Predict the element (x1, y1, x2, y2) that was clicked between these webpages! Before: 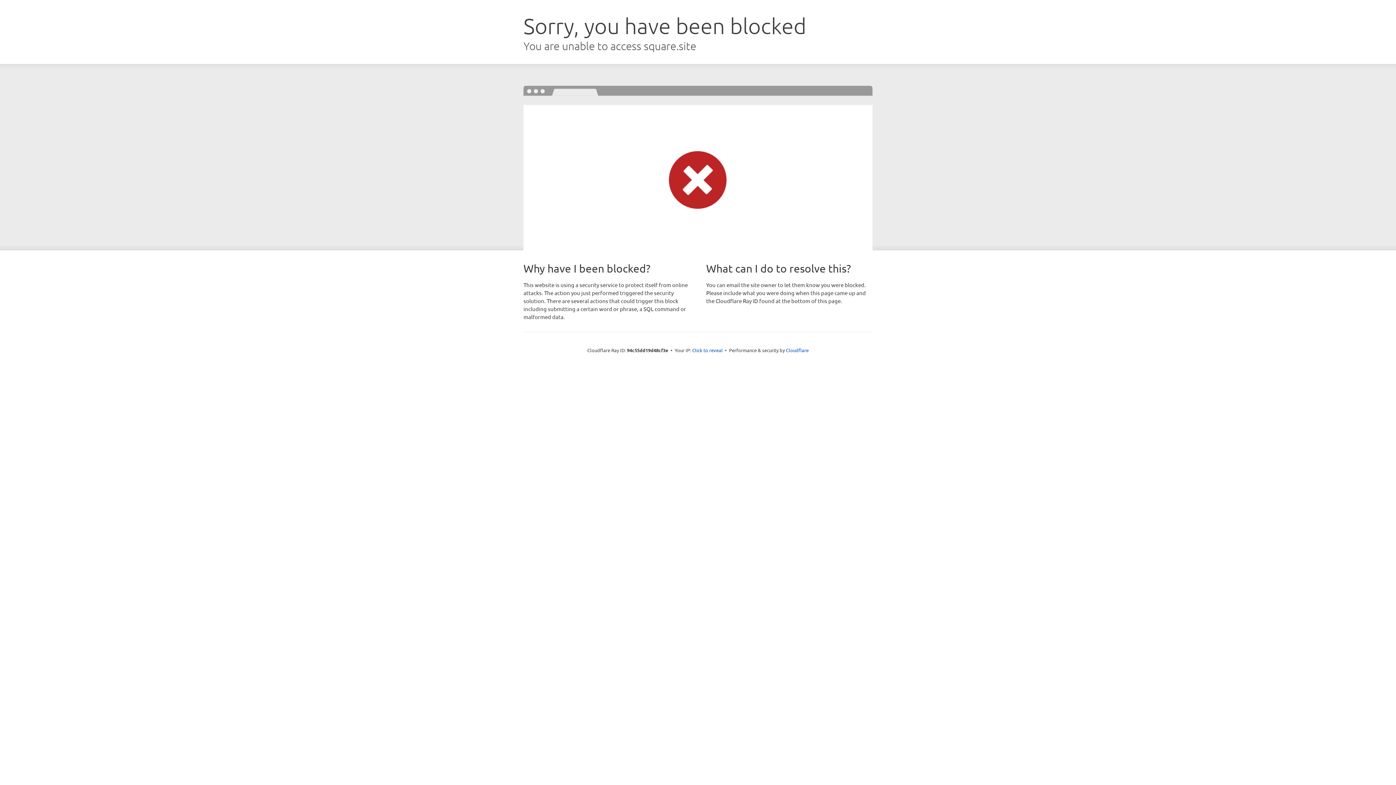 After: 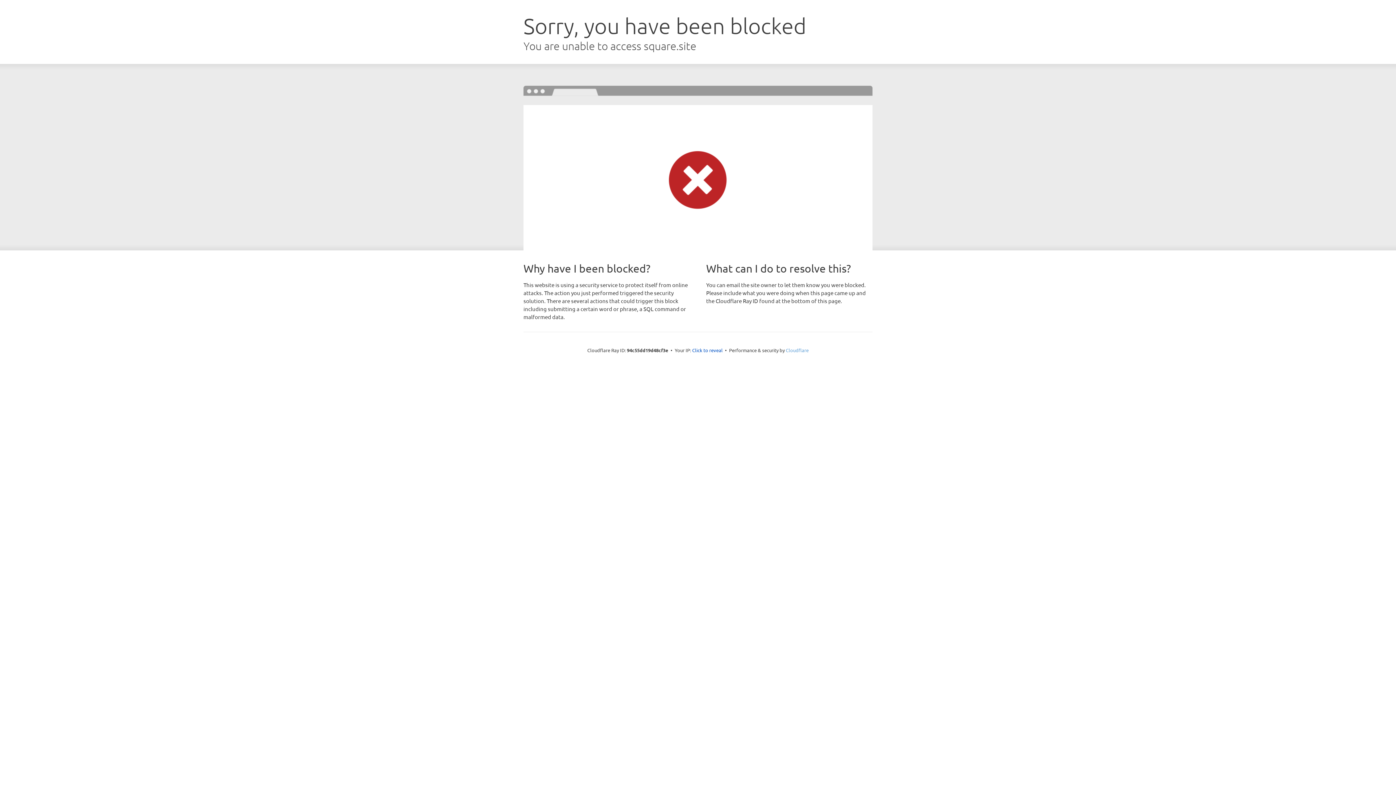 Action: label: Cloudflare bbox: (786, 347, 808, 353)